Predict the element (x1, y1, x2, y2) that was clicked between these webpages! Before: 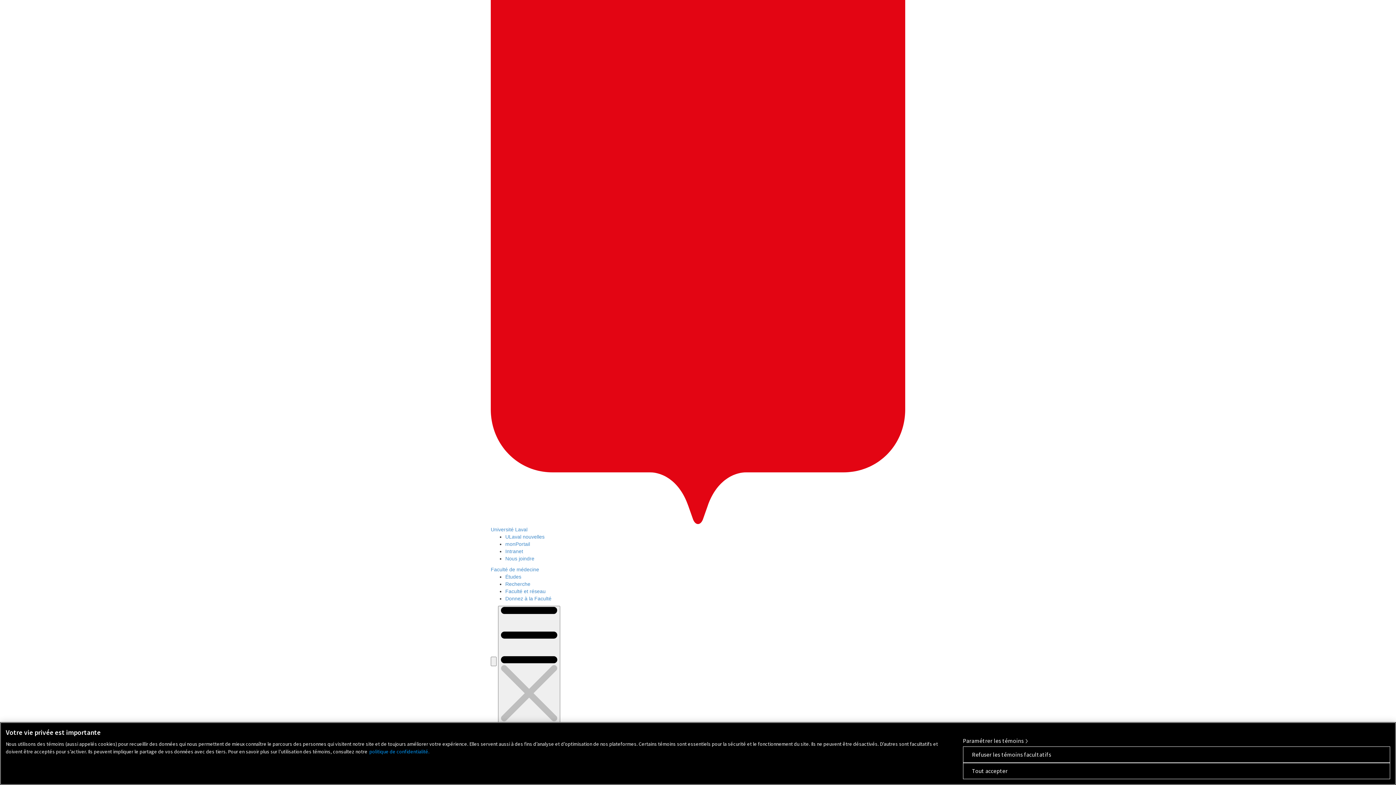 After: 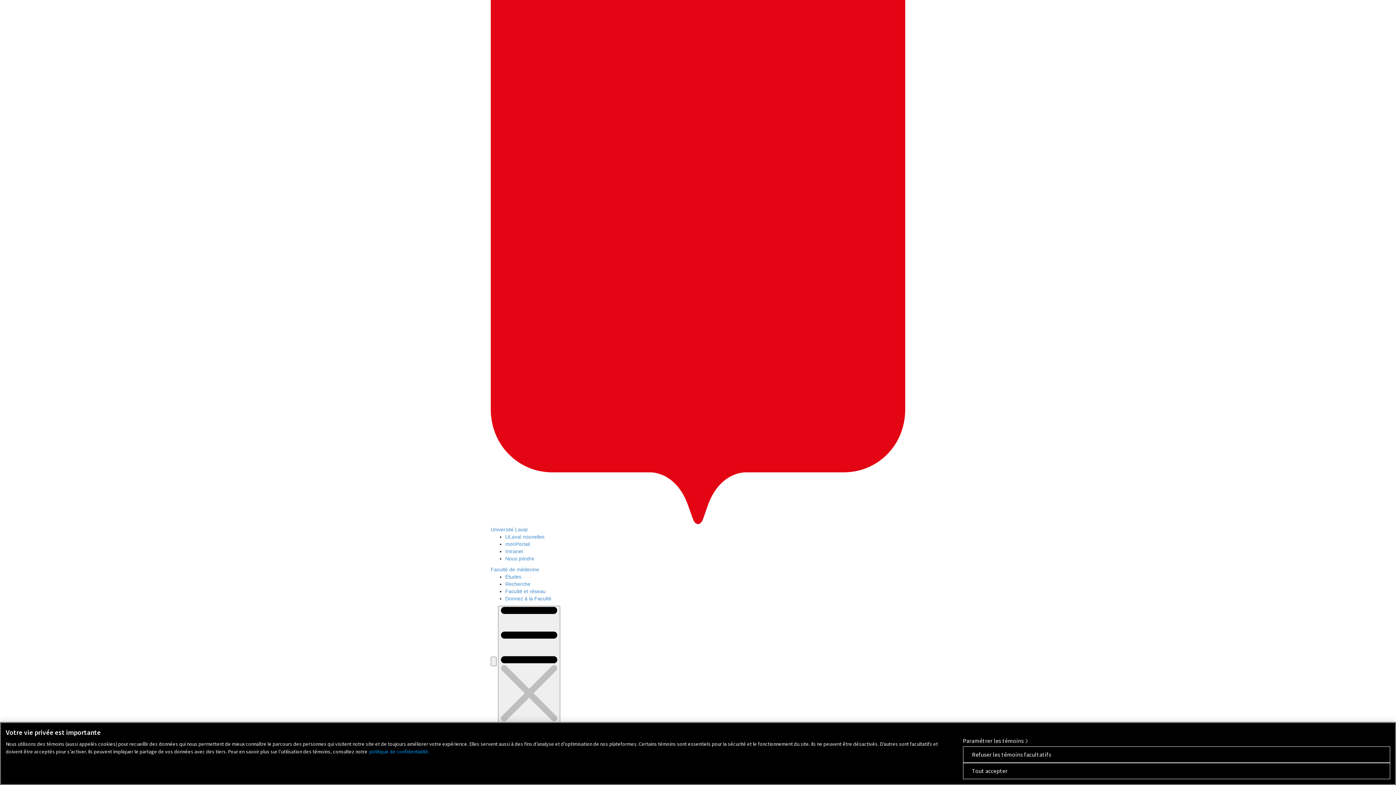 Action: bbox: (490, 566, 539, 572) label: Accueil